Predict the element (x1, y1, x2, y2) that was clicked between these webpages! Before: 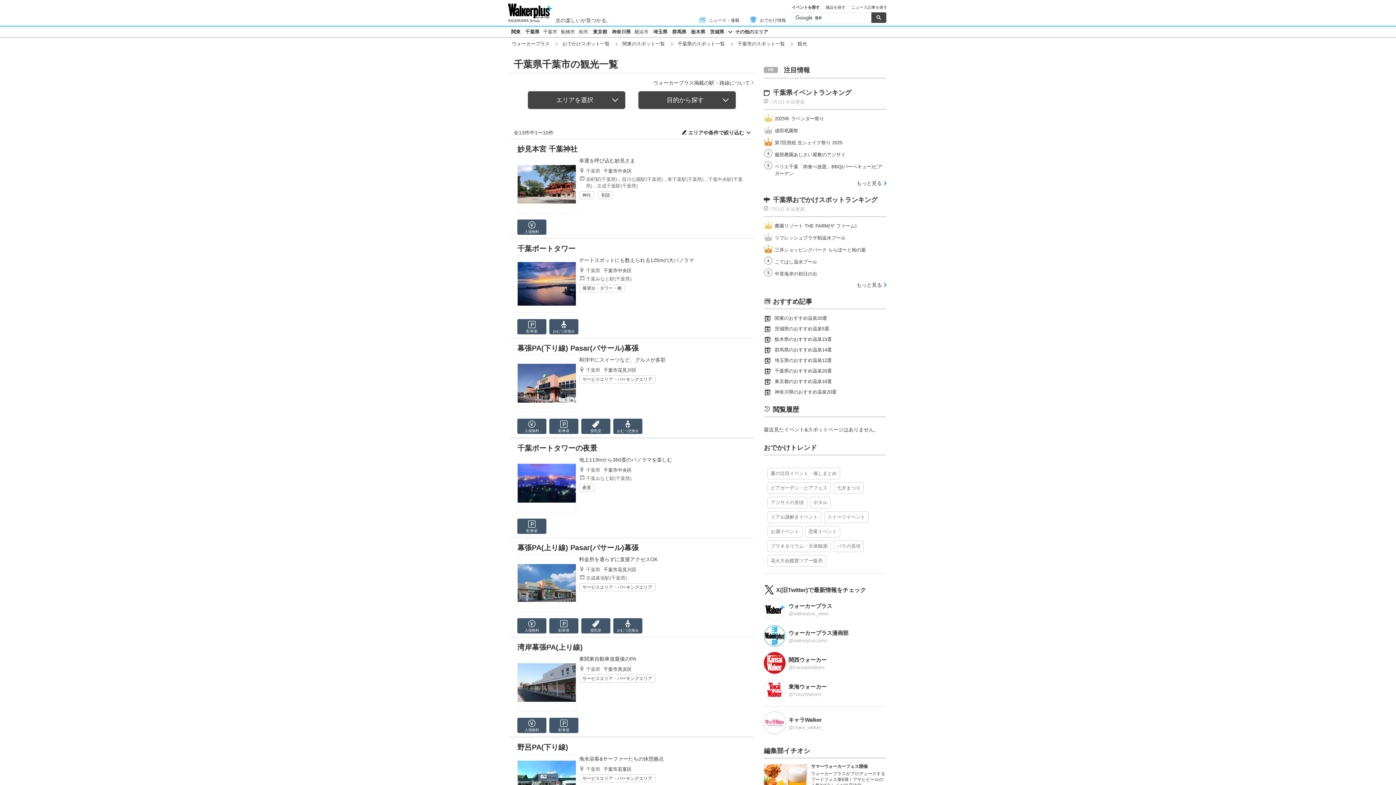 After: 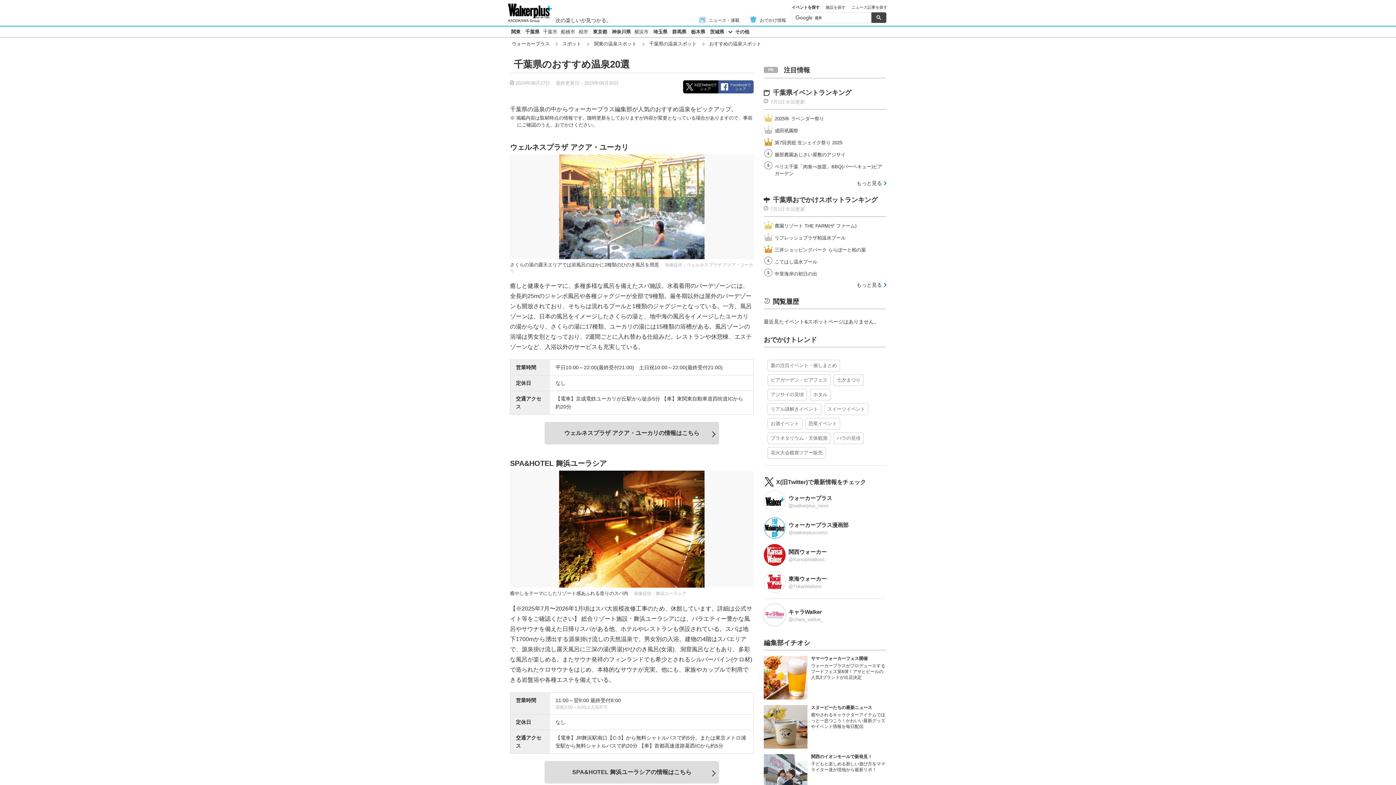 Action: bbox: (774, 498, 886, 505) label: 千葉県のおすすめ温泉20選